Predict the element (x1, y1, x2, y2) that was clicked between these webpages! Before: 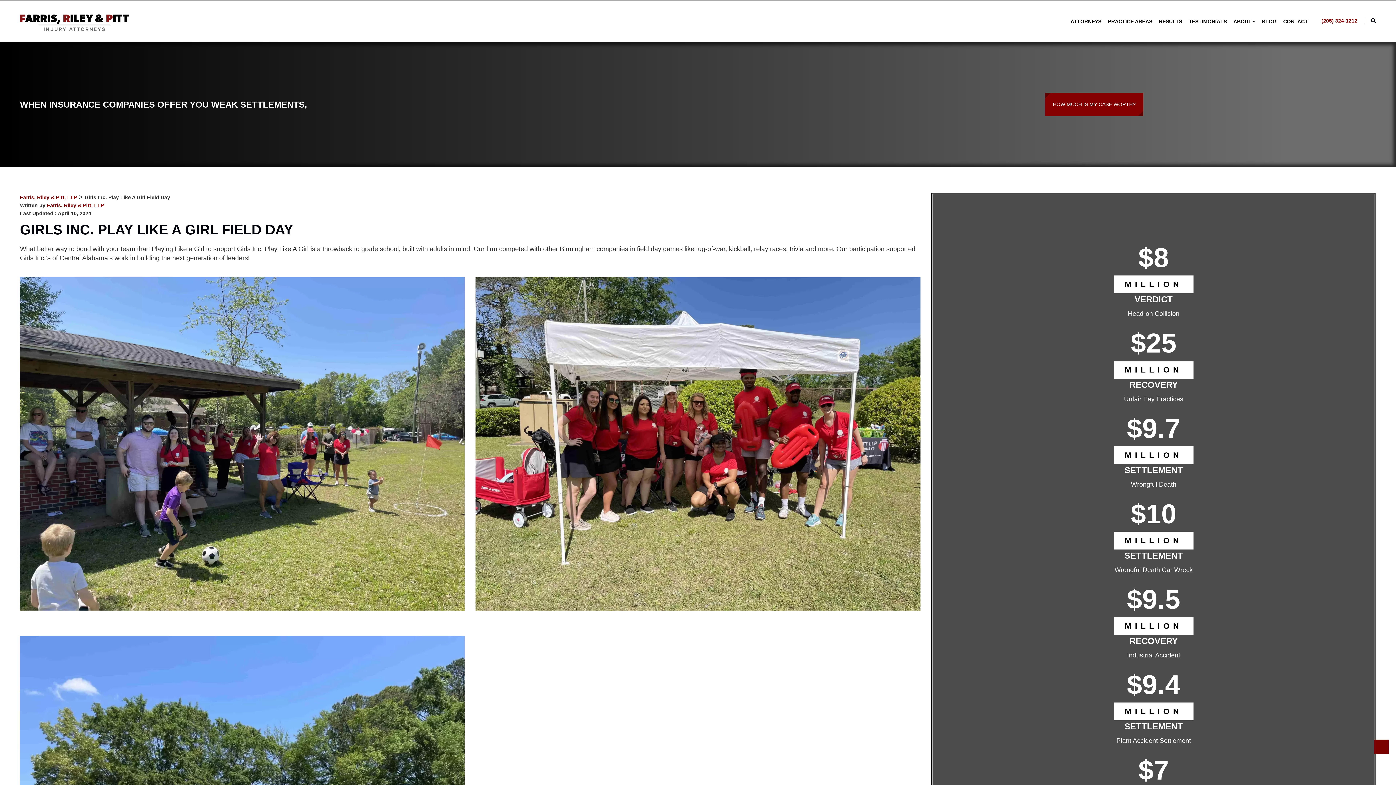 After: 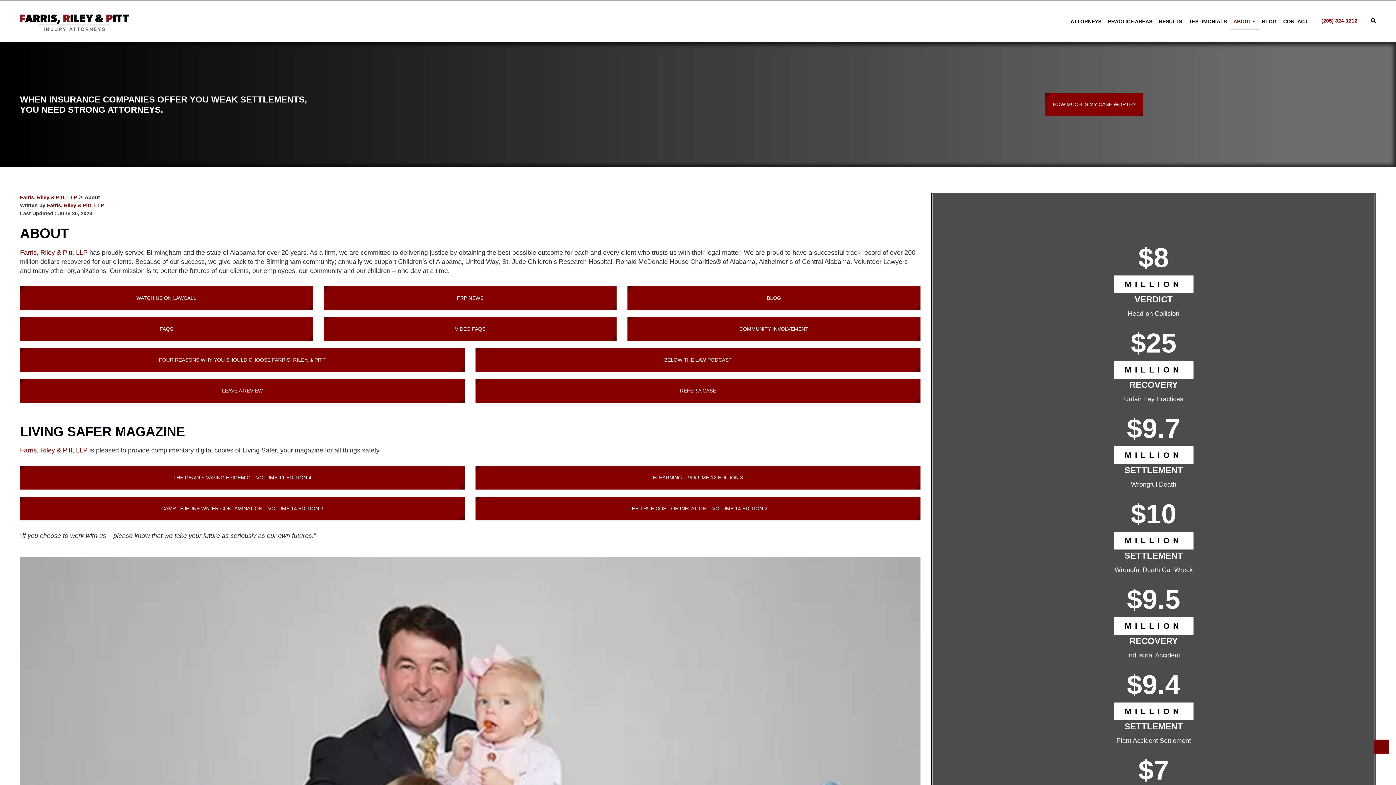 Action: label: ABOUT bbox: (1230, 13, 1258, 29)